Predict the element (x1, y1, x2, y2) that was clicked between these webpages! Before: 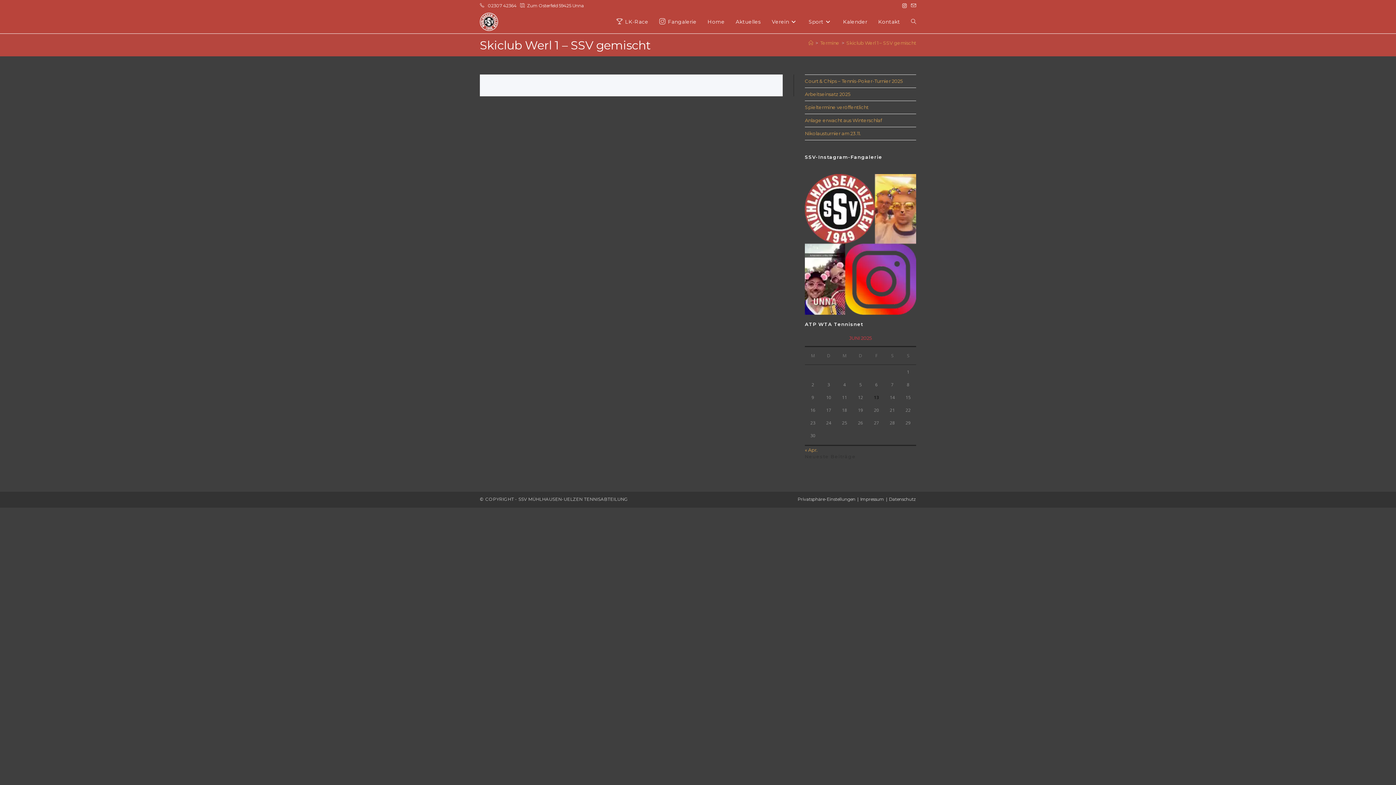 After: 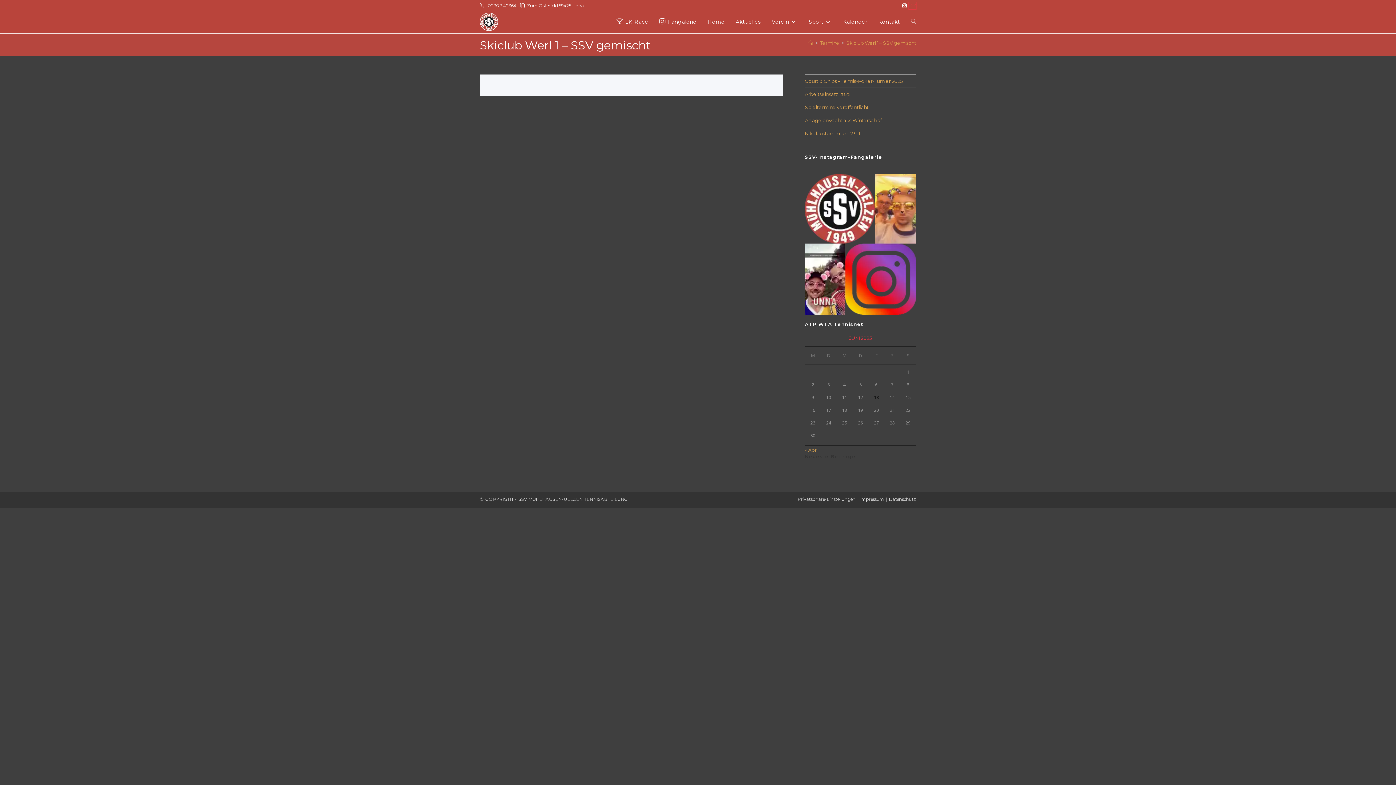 Action: label: Mail senden (öffnet im Mail-Programm) bbox: (909, 2, 916, 9)